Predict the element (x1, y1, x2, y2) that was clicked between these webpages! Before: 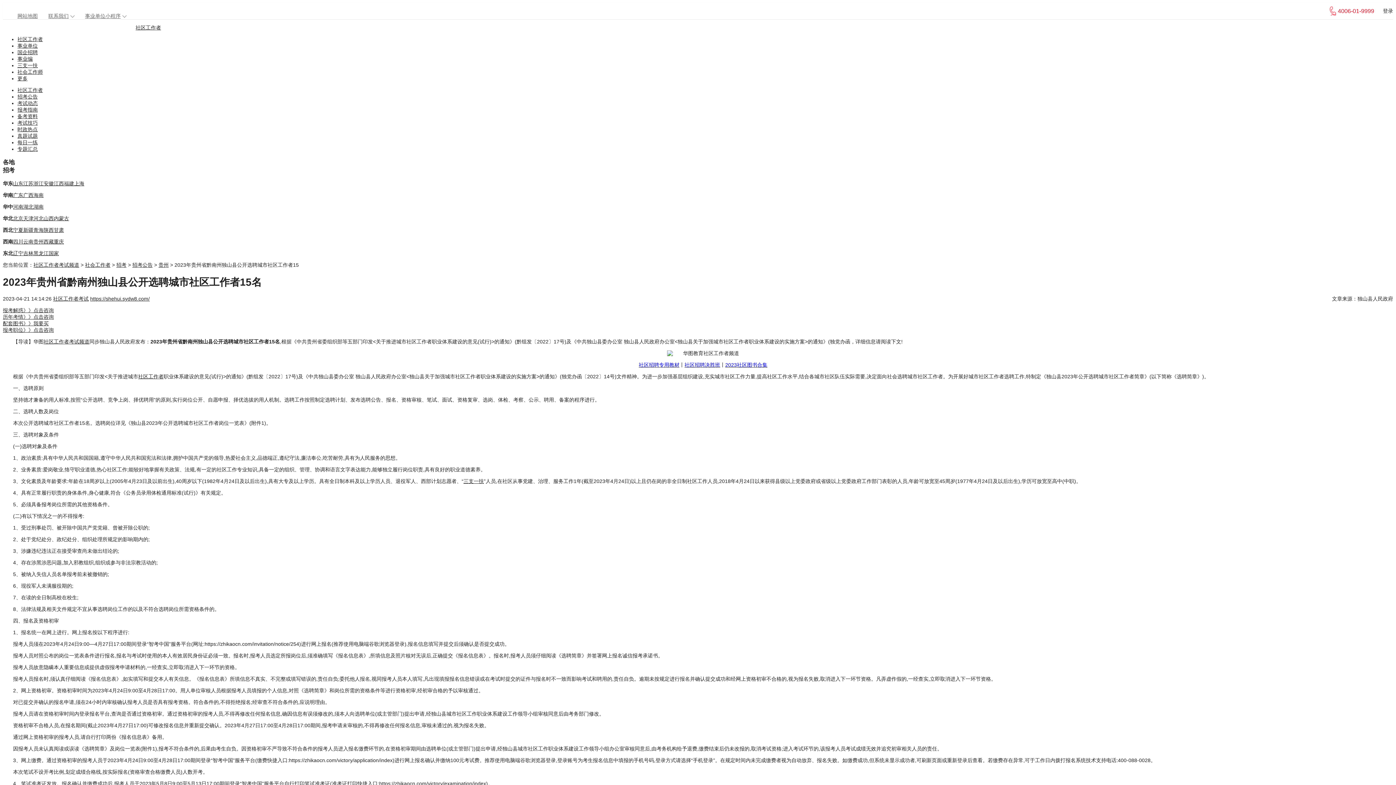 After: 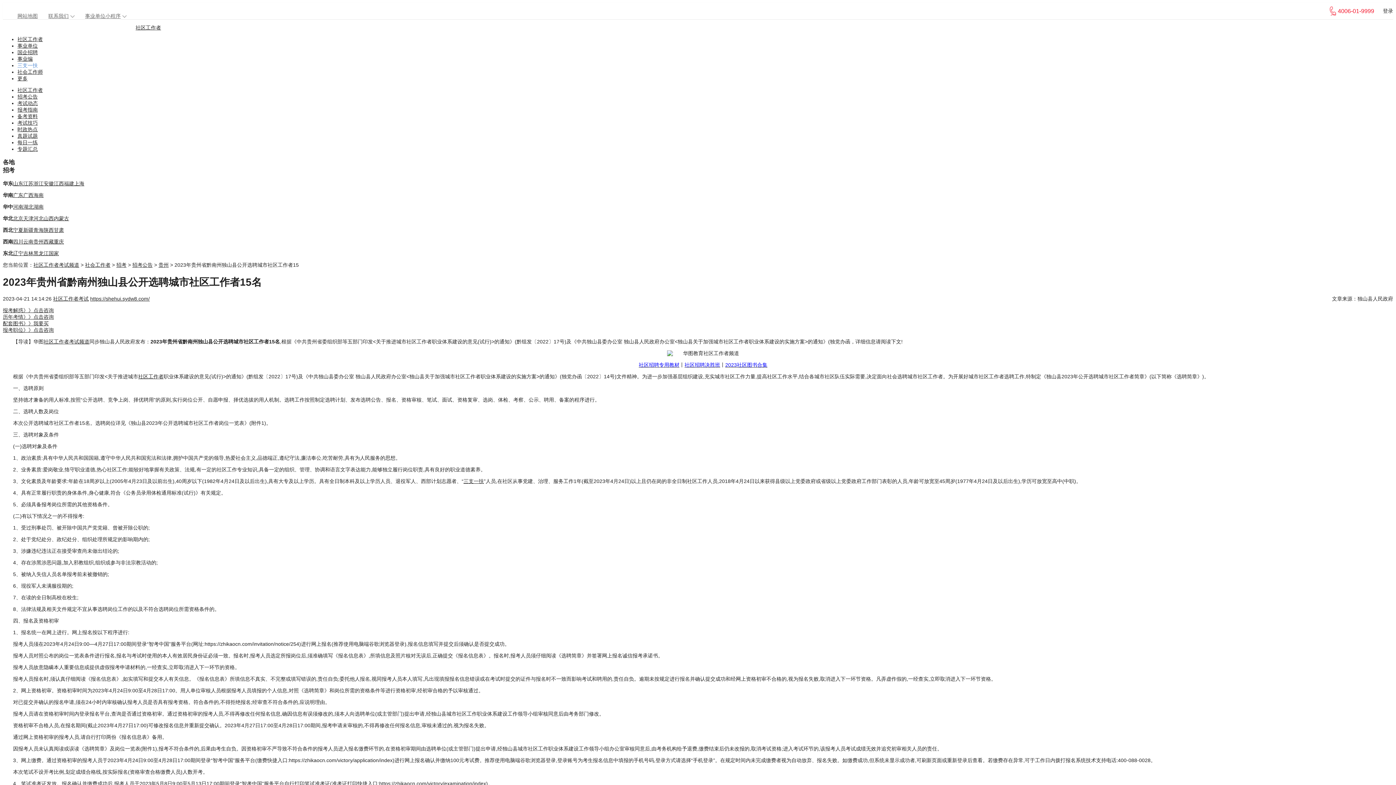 Action: label: 三支一扶 bbox: (17, 62, 37, 68)